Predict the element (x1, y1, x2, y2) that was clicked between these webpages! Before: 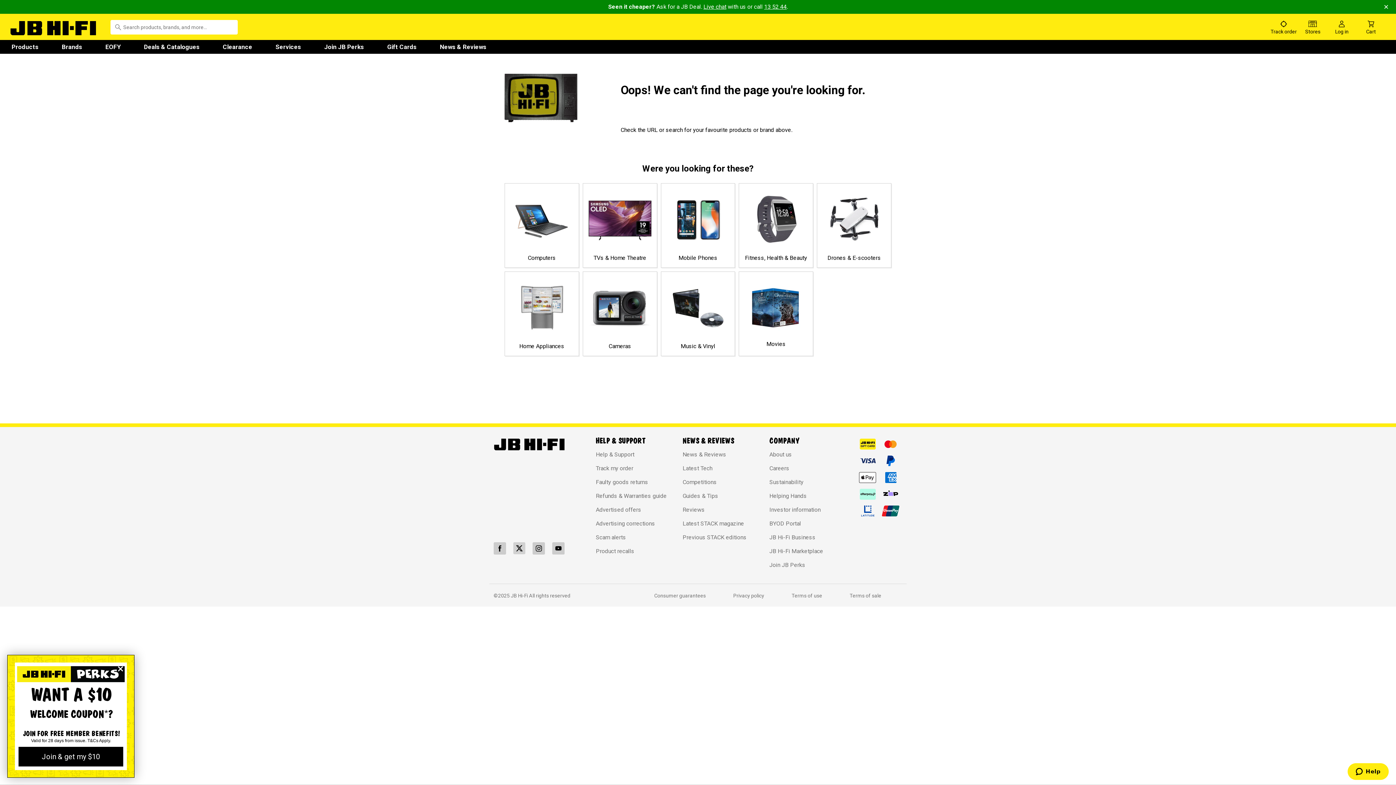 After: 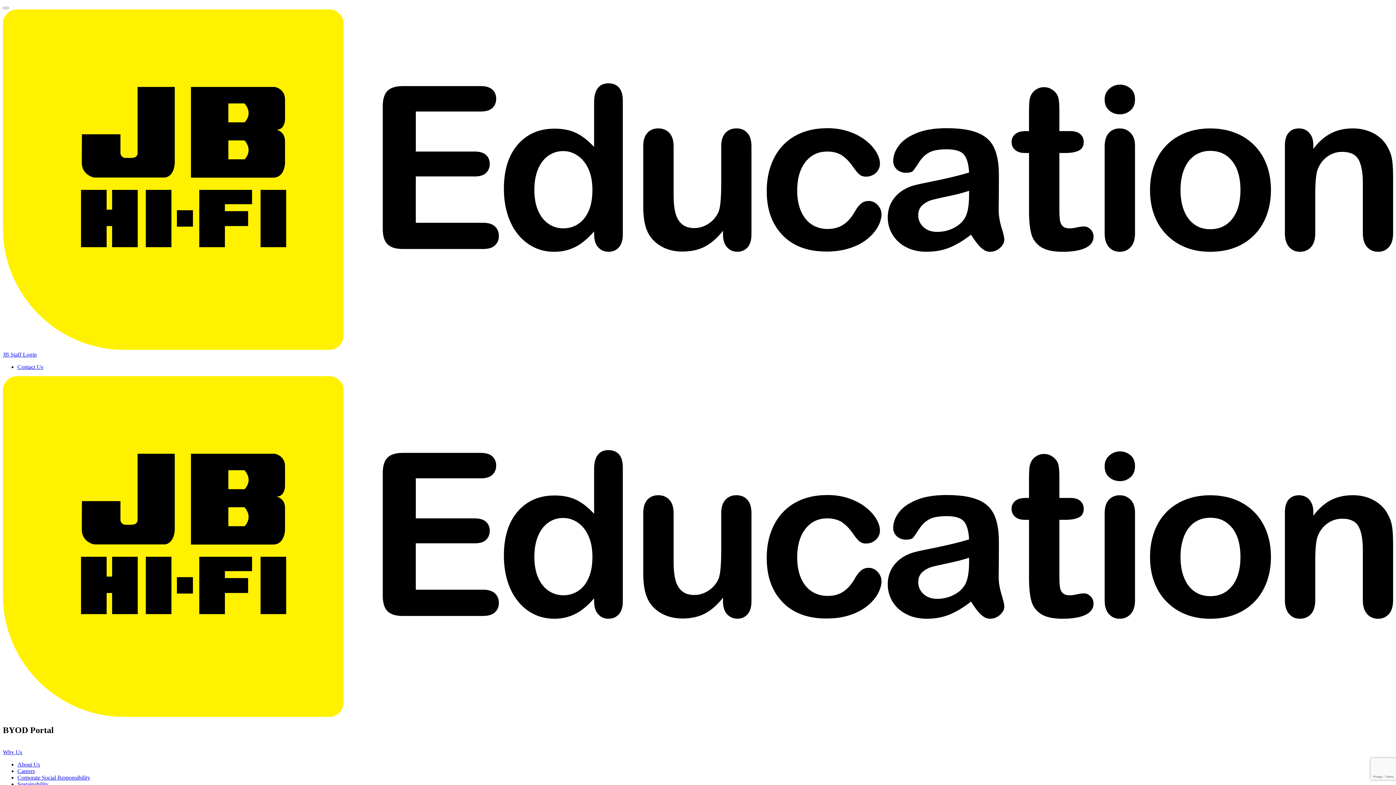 Action: label: BYOD Portal bbox: (769, 519, 801, 527)